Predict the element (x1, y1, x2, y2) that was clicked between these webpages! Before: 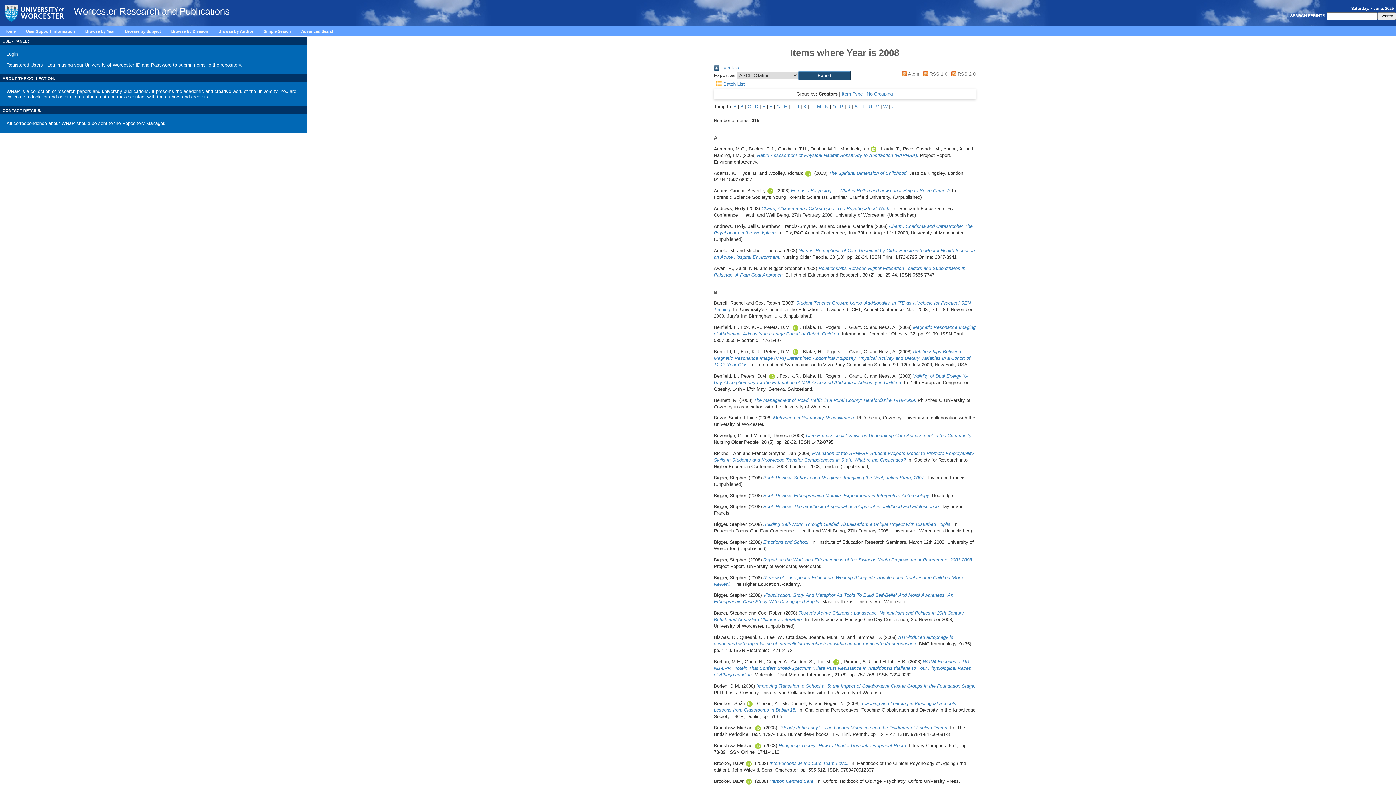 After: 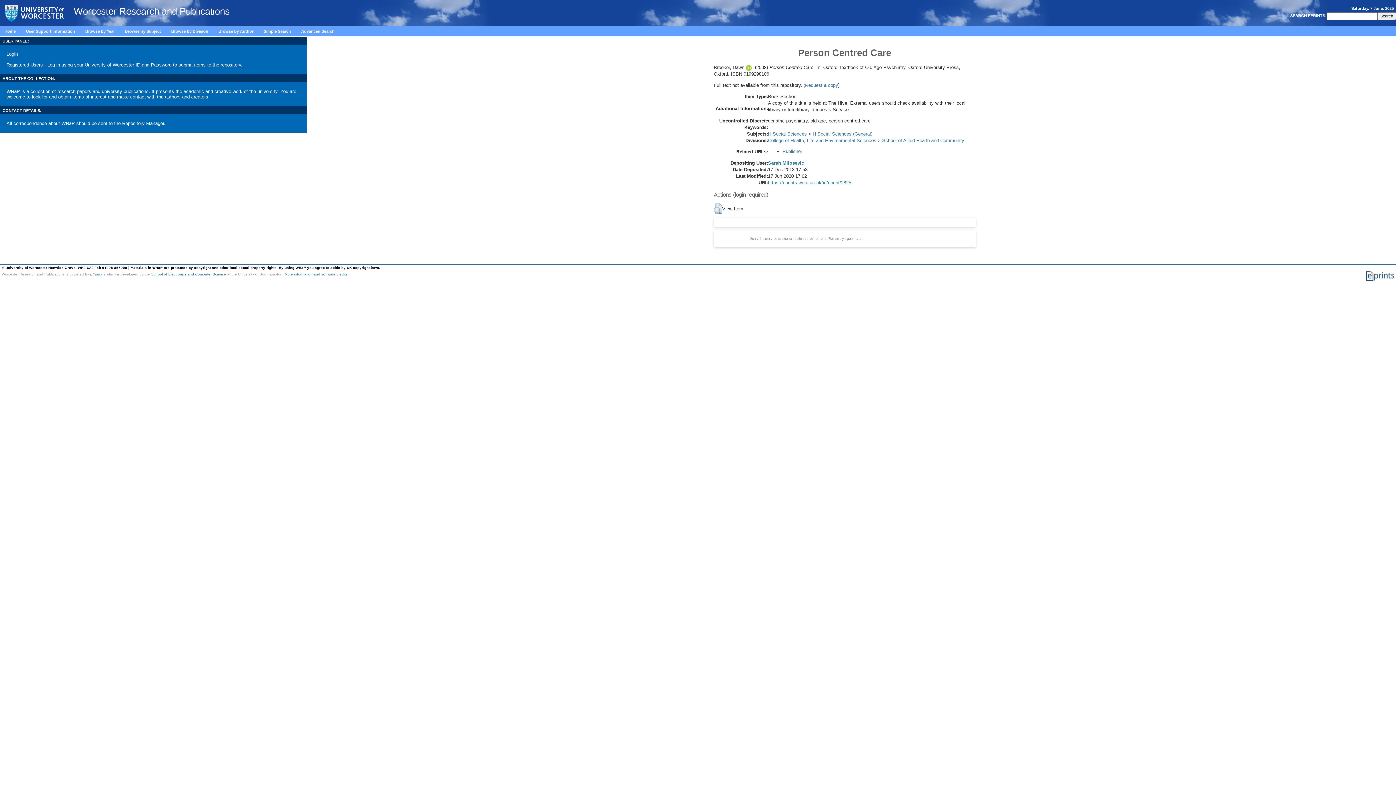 Action: bbox: (769, 778, 815, 784) label: Person Centred Care.